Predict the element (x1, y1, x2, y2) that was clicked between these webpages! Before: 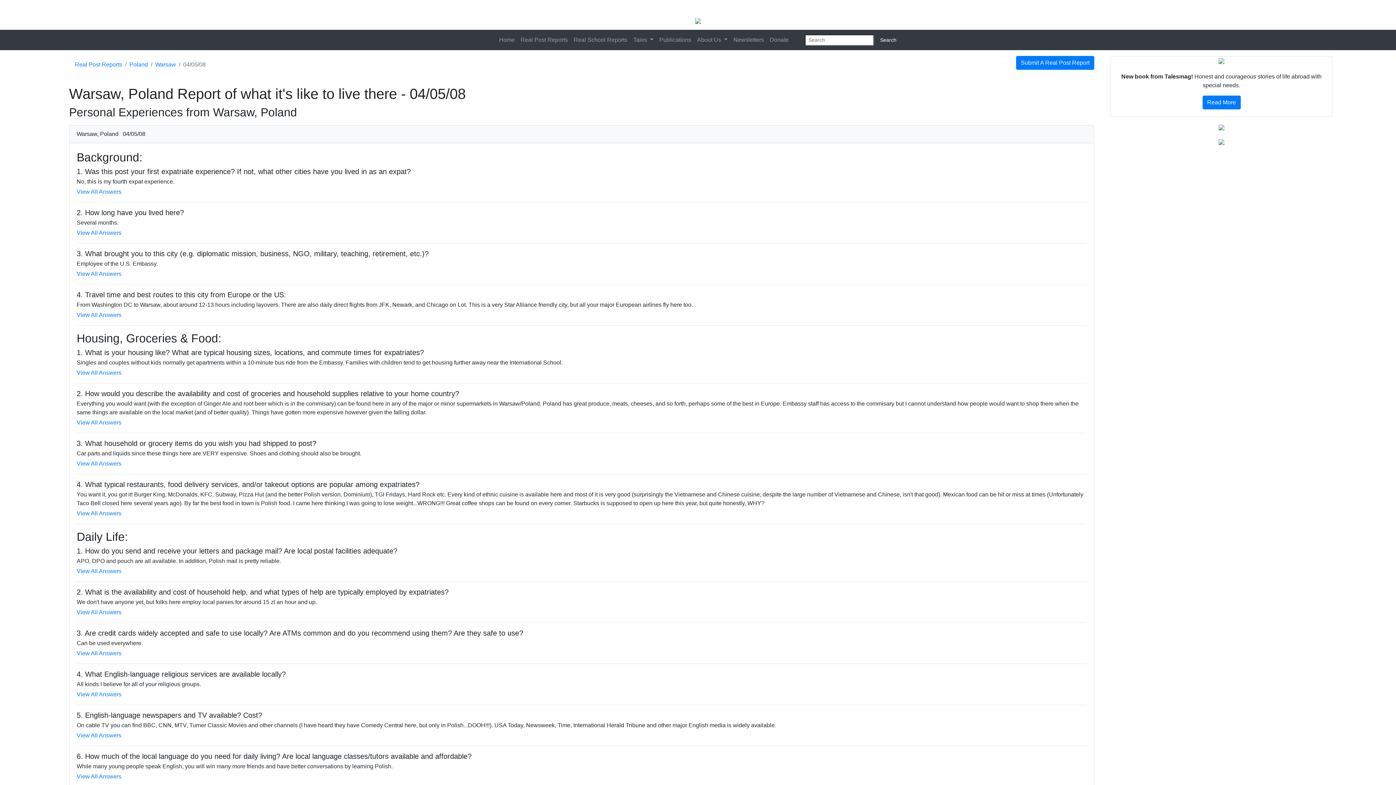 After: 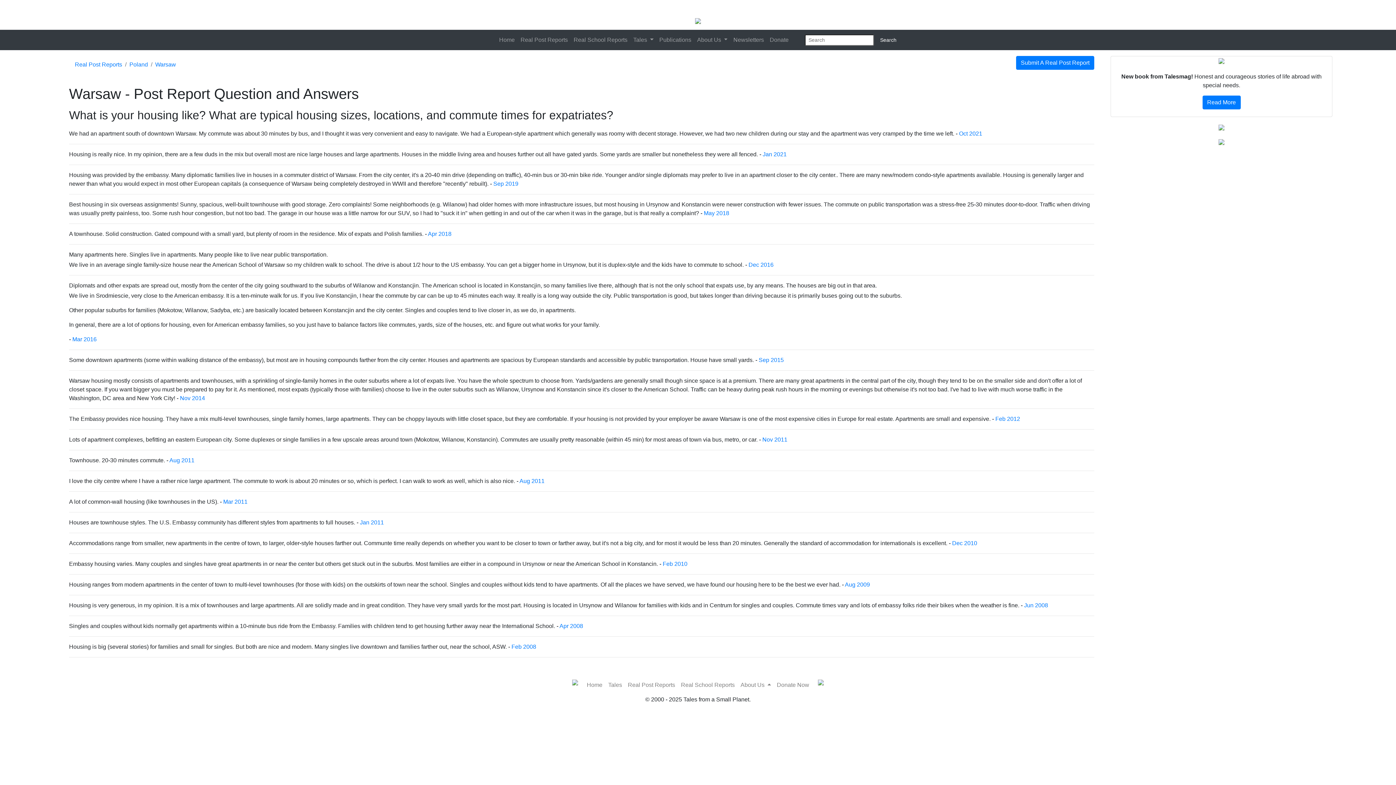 Action: bbox: (76, 369, 121, 376) label: View All Answers